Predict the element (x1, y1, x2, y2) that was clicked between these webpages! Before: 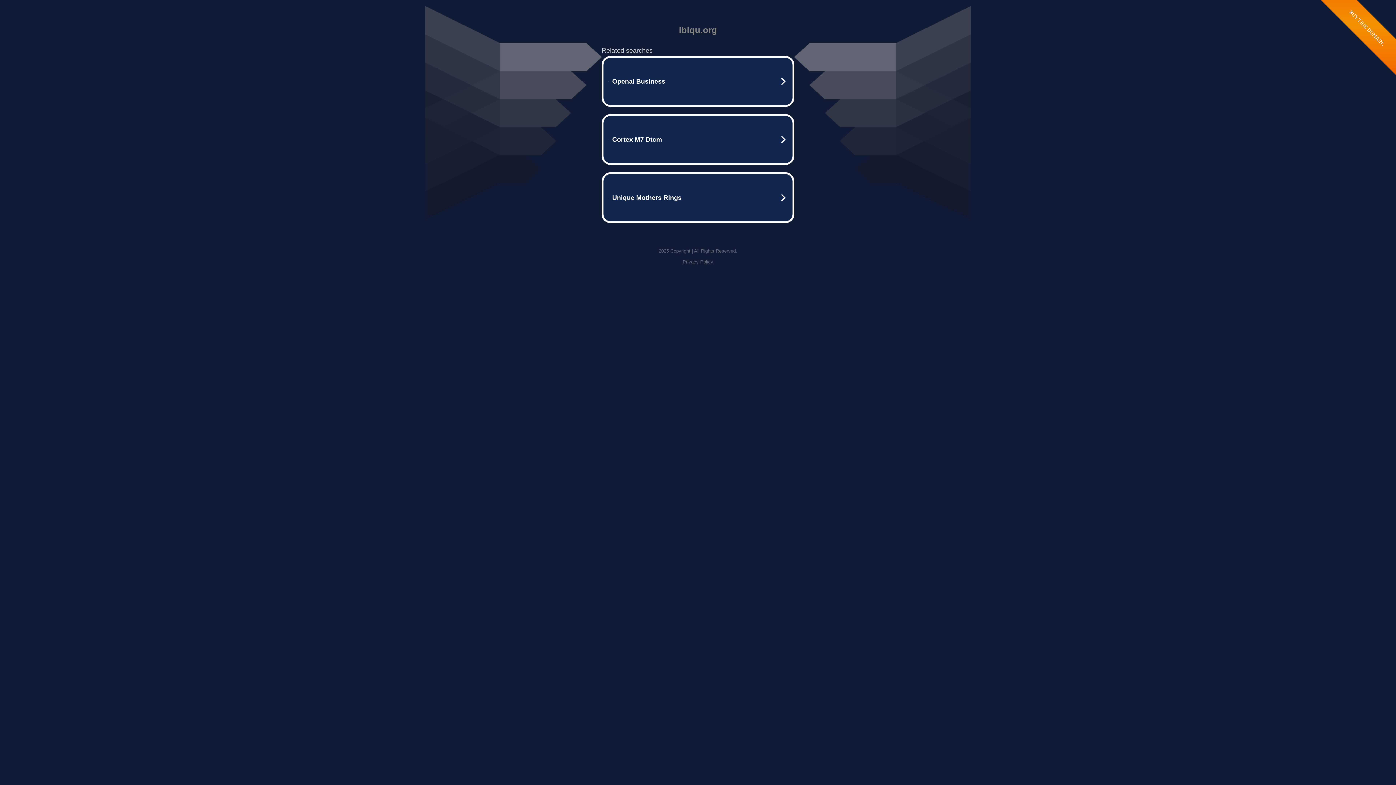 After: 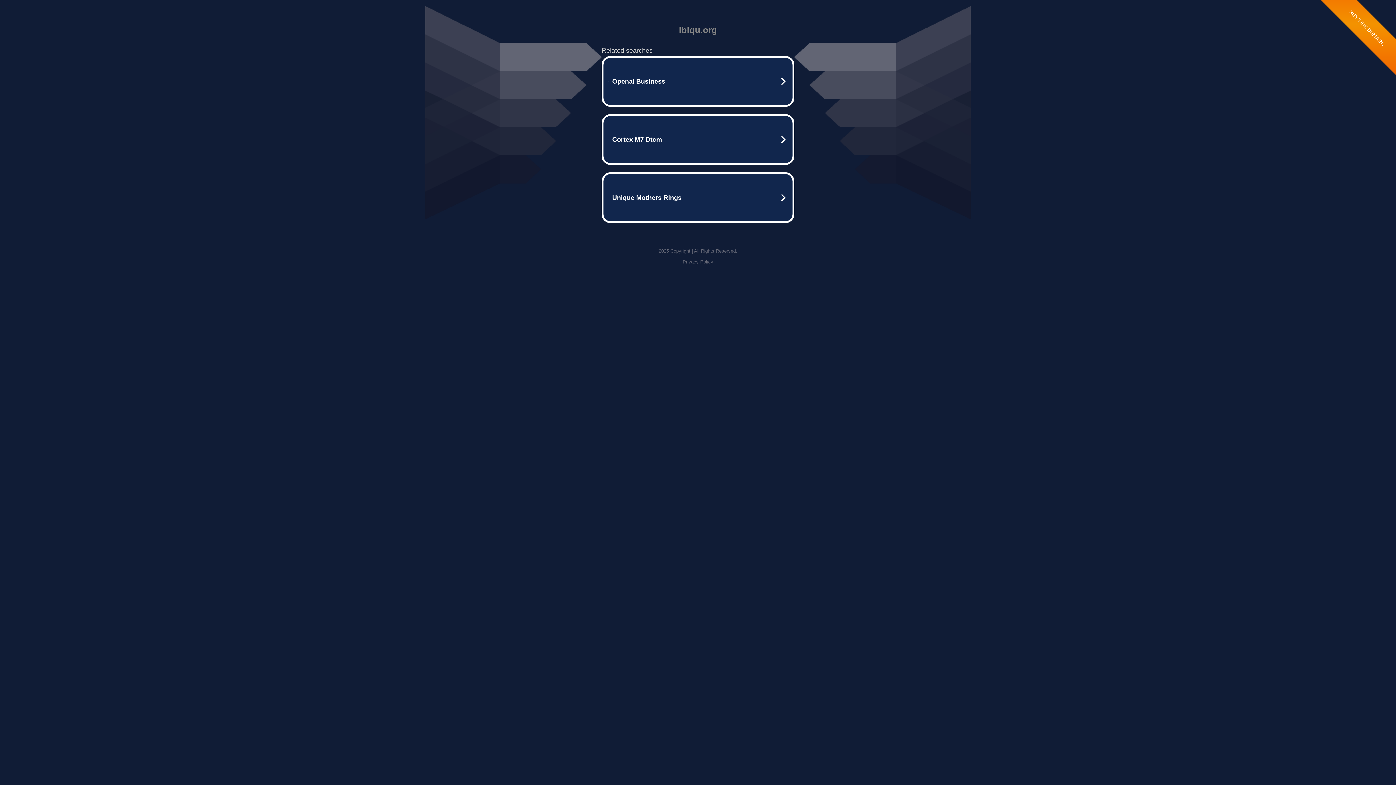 Action: bbox: (682, 259, 713, 264) label: Privacy Policy